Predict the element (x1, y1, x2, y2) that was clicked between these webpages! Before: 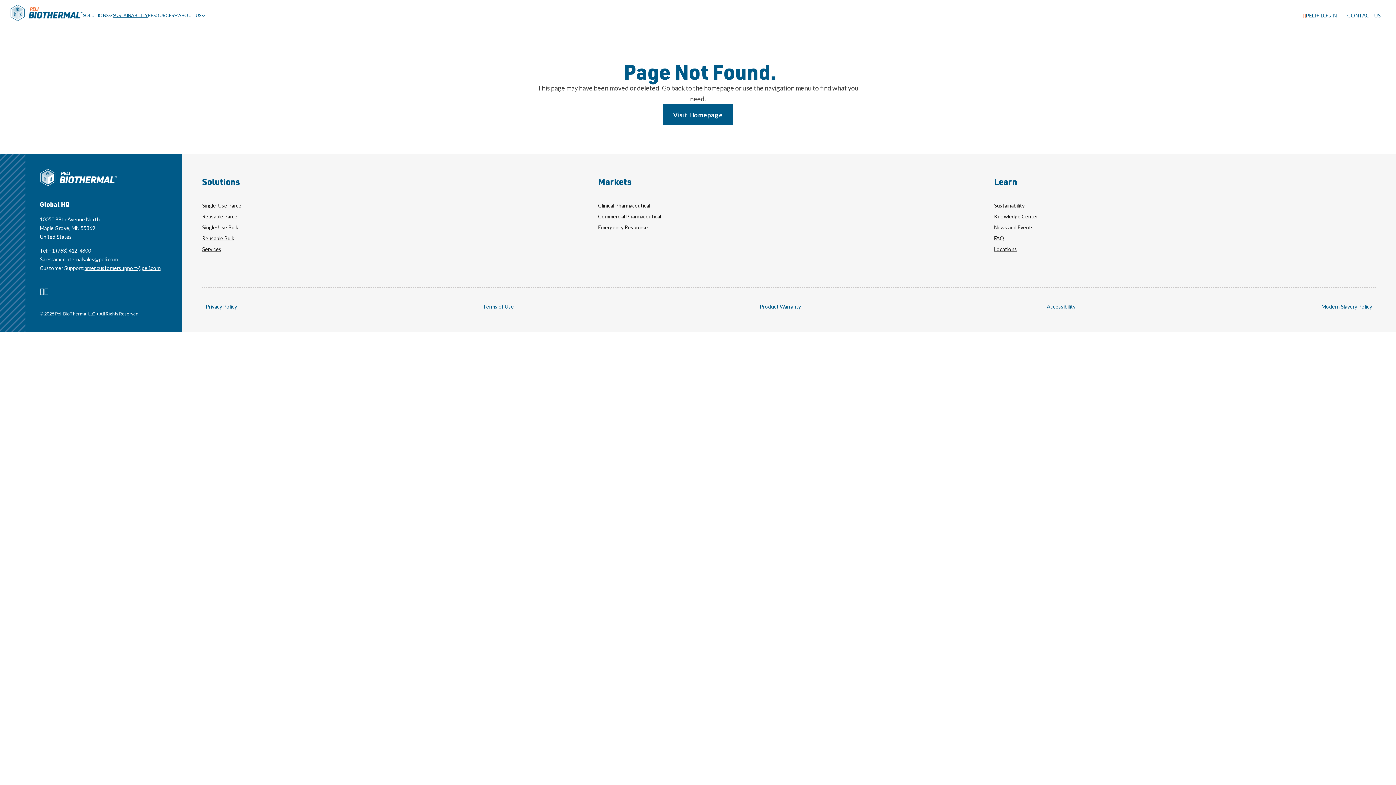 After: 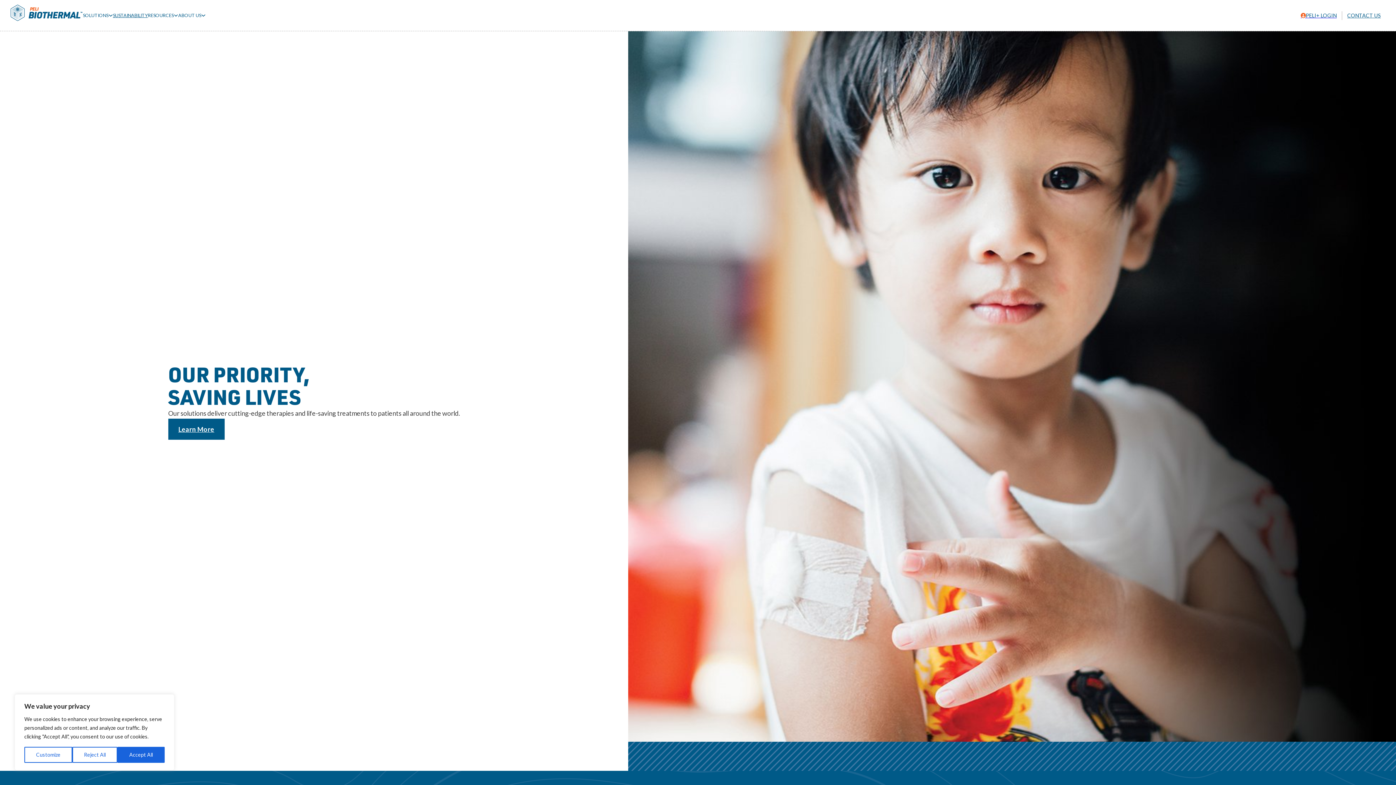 Action: label: Visit Homepage bbox: (663, 104, 733, 125)